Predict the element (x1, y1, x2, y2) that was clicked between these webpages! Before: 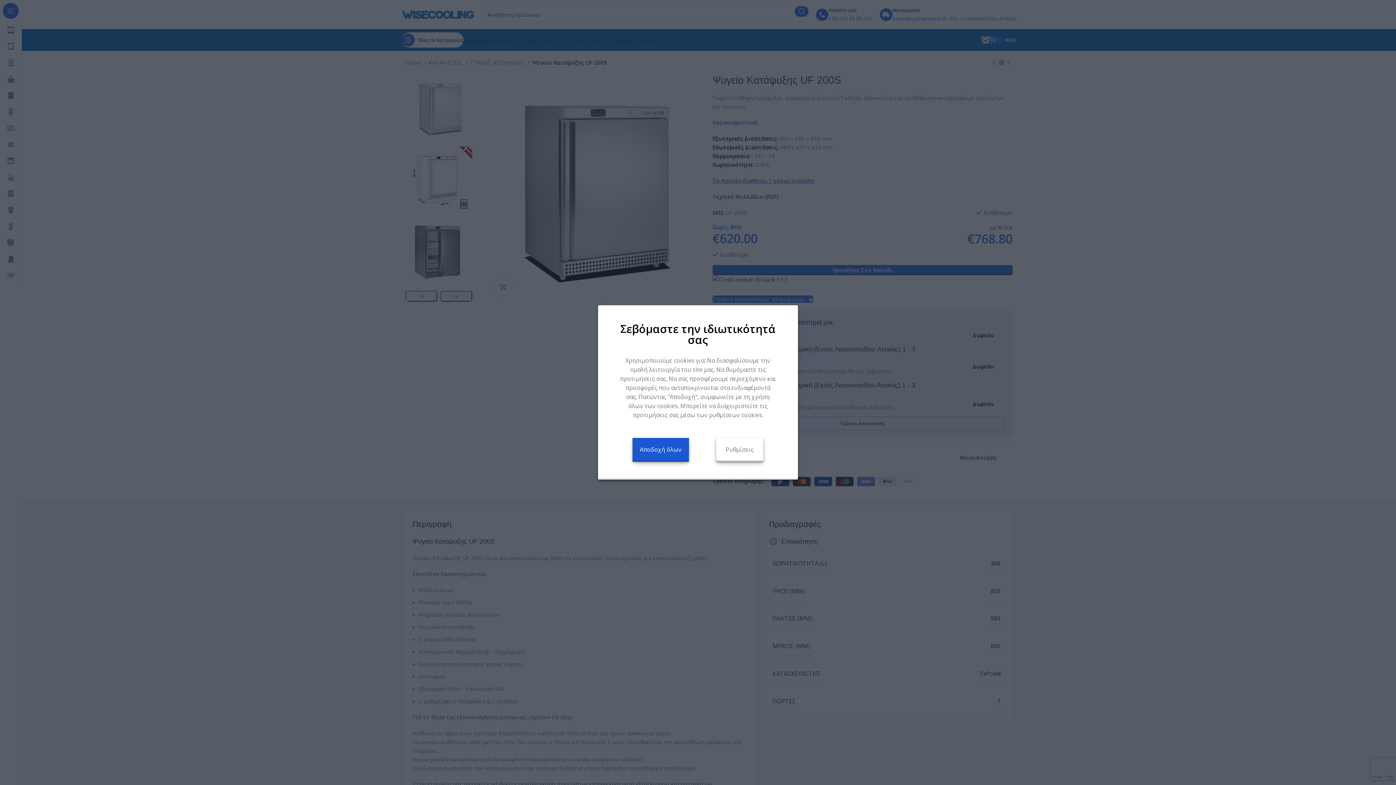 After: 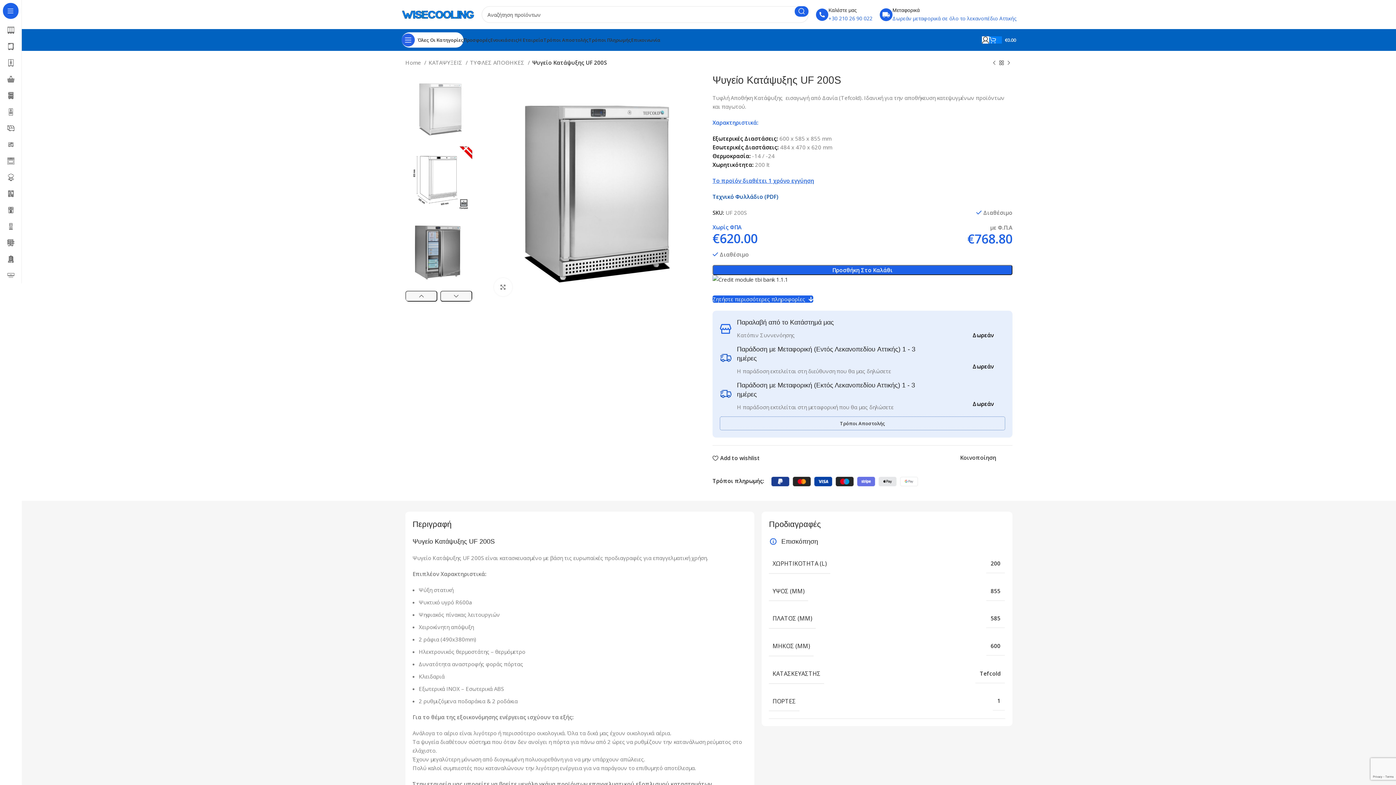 Action: bbox: (632, 438, 689, 461) label: Αποδοχή όλων